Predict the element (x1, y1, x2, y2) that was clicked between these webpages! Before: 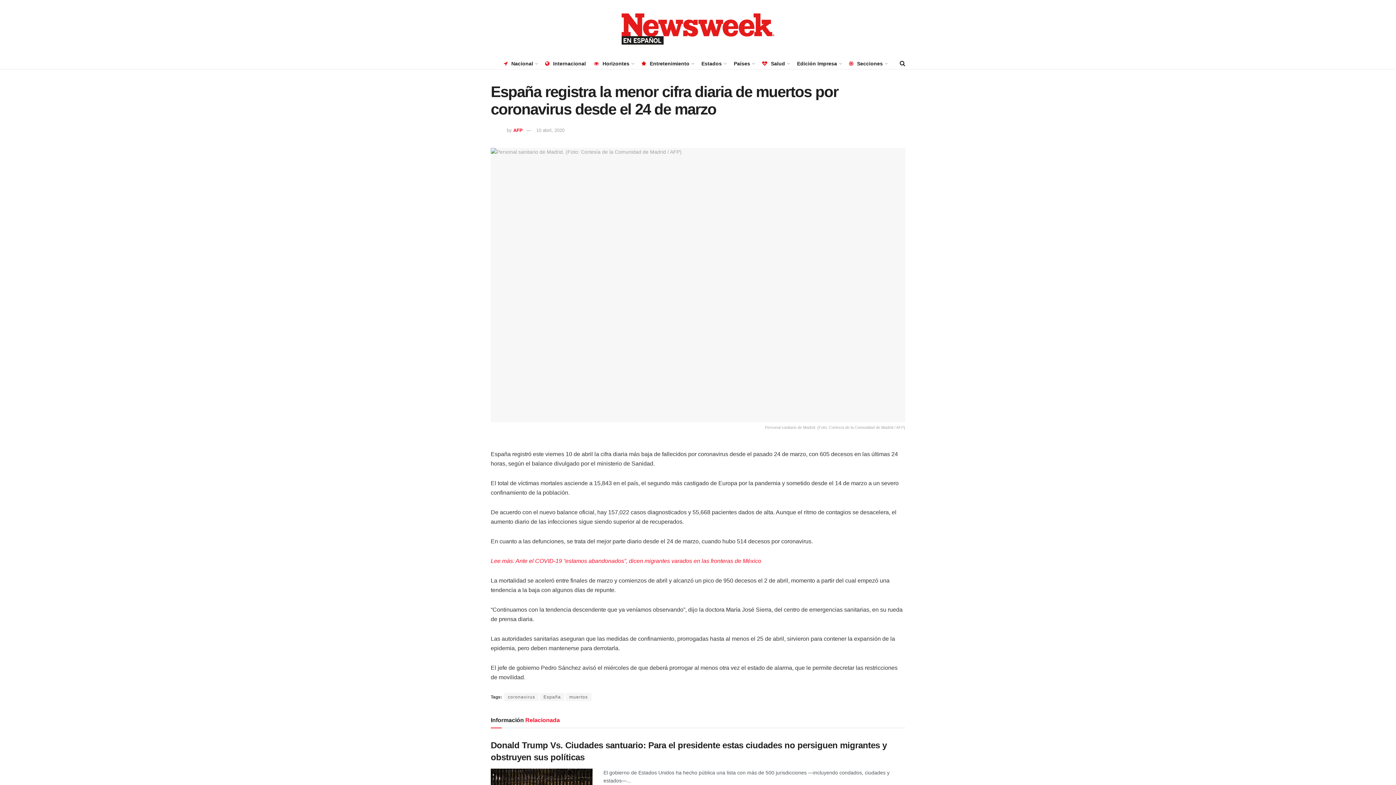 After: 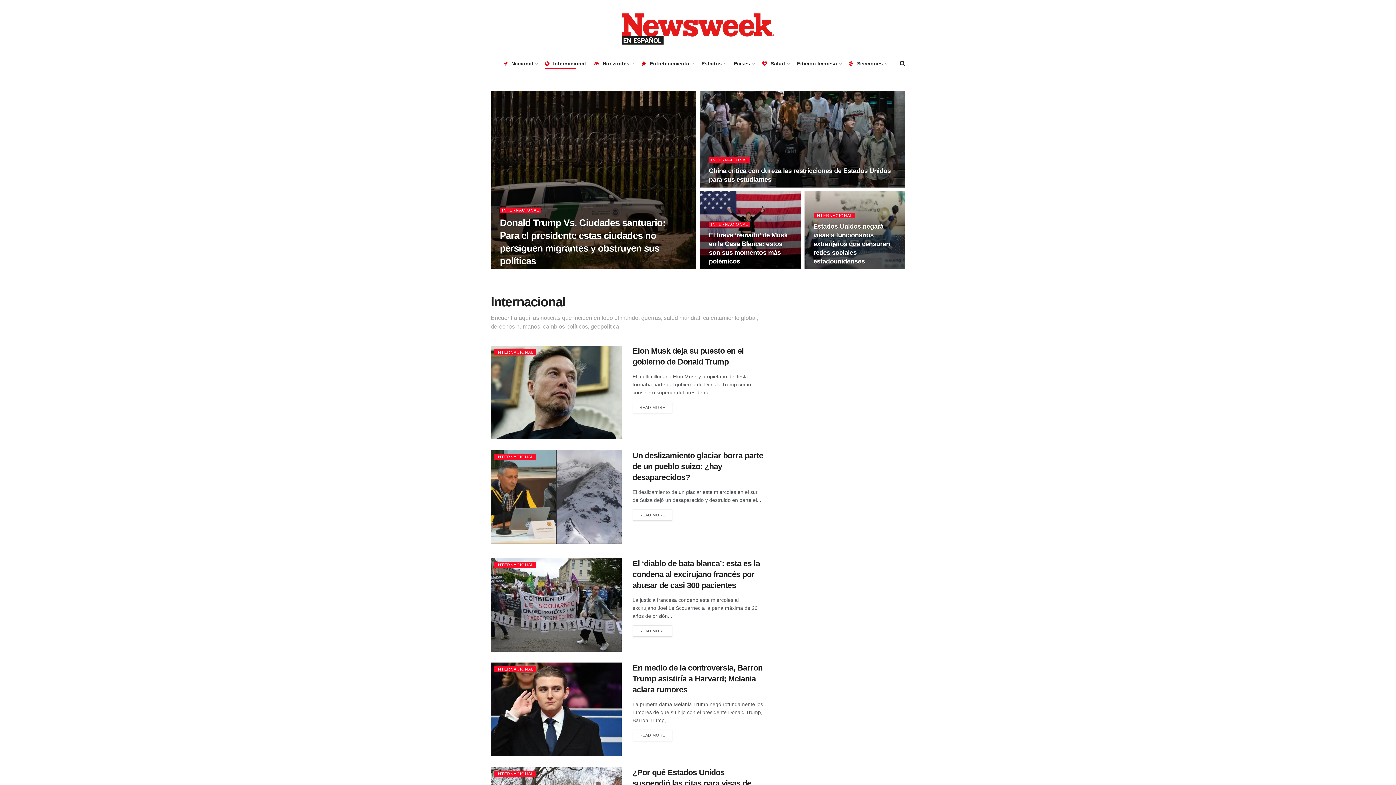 Action: bbox: (545, 58, 586, 68) label: Internacional